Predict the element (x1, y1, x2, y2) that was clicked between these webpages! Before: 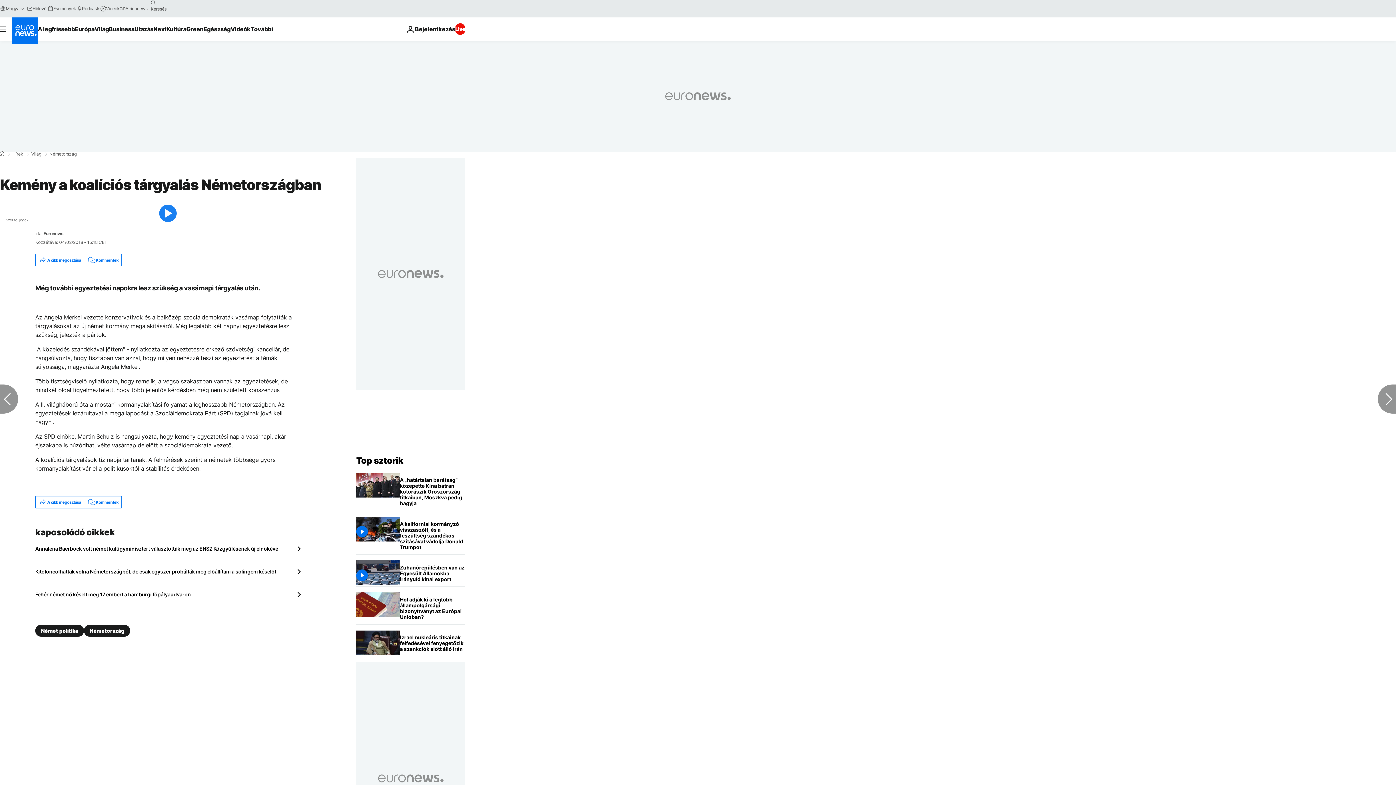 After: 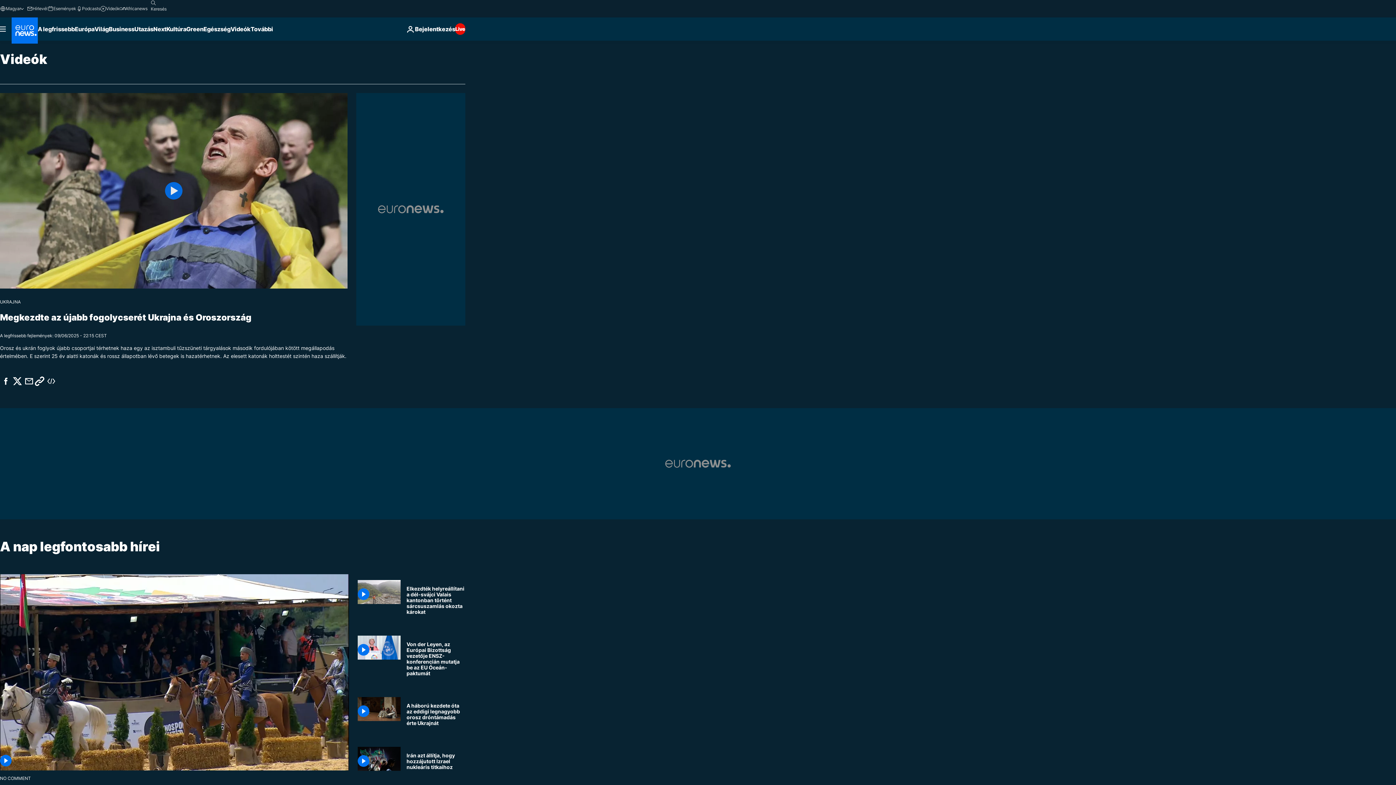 Action: bbox: (230, 17, 250, 40) label: Read more about Videók